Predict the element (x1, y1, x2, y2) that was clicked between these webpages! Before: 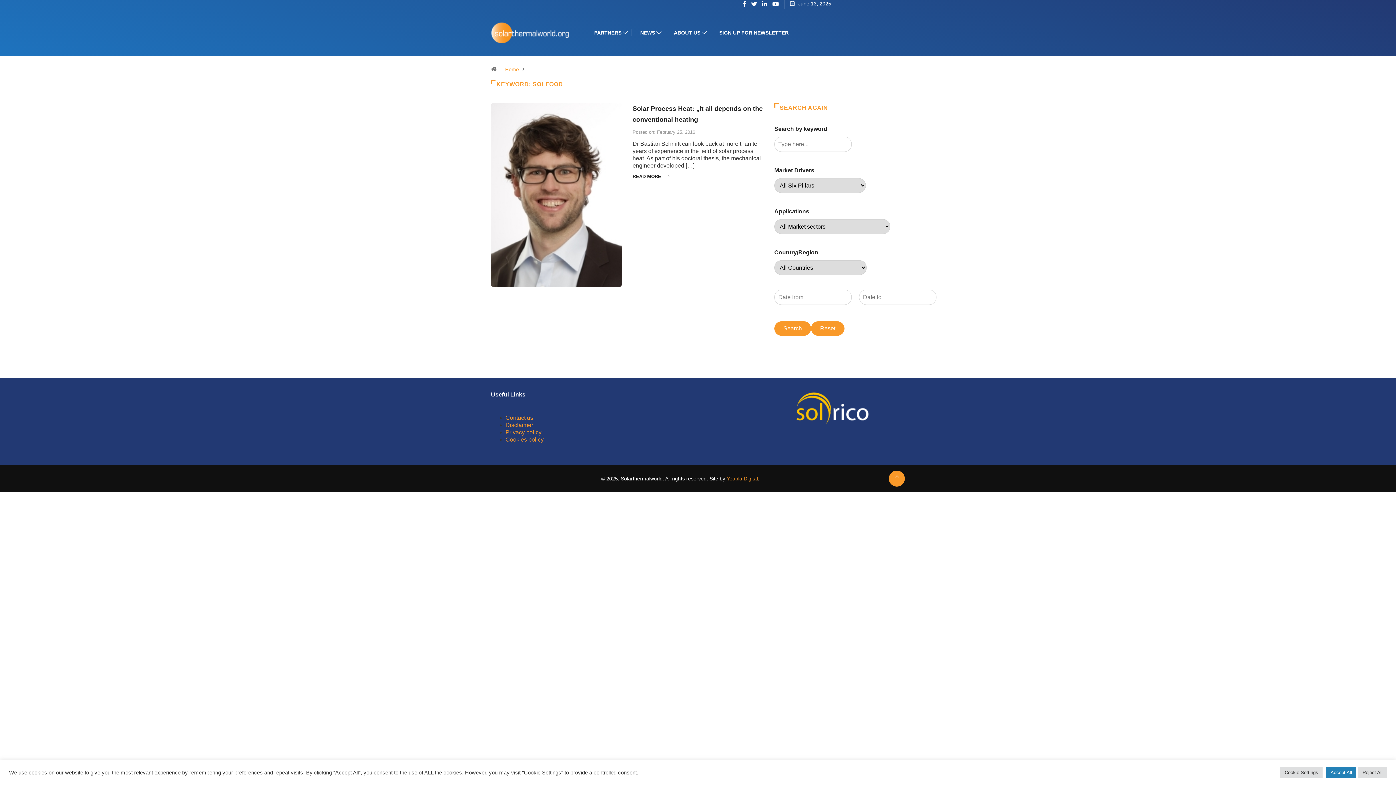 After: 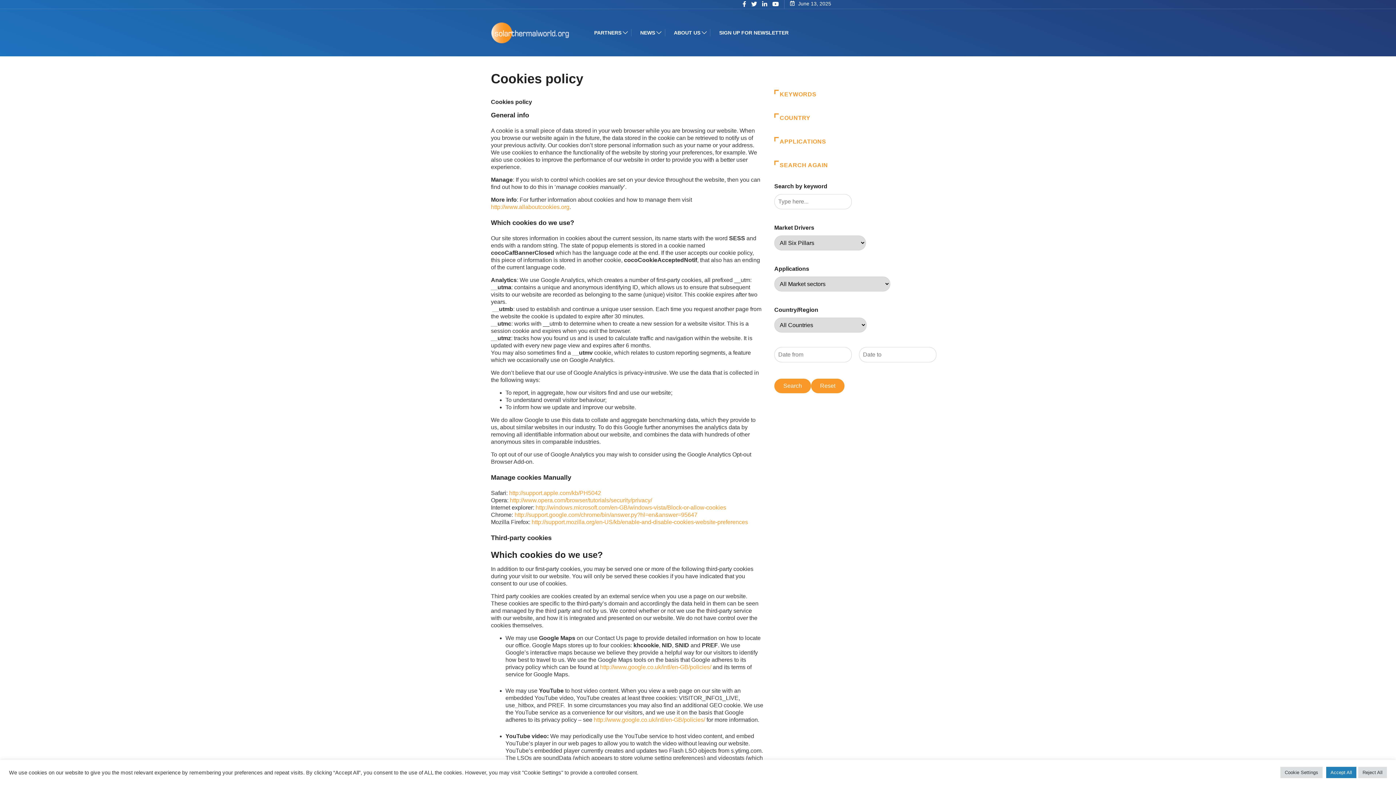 Action: bbox: (505, 436, 543, 442) label: Cookies policy